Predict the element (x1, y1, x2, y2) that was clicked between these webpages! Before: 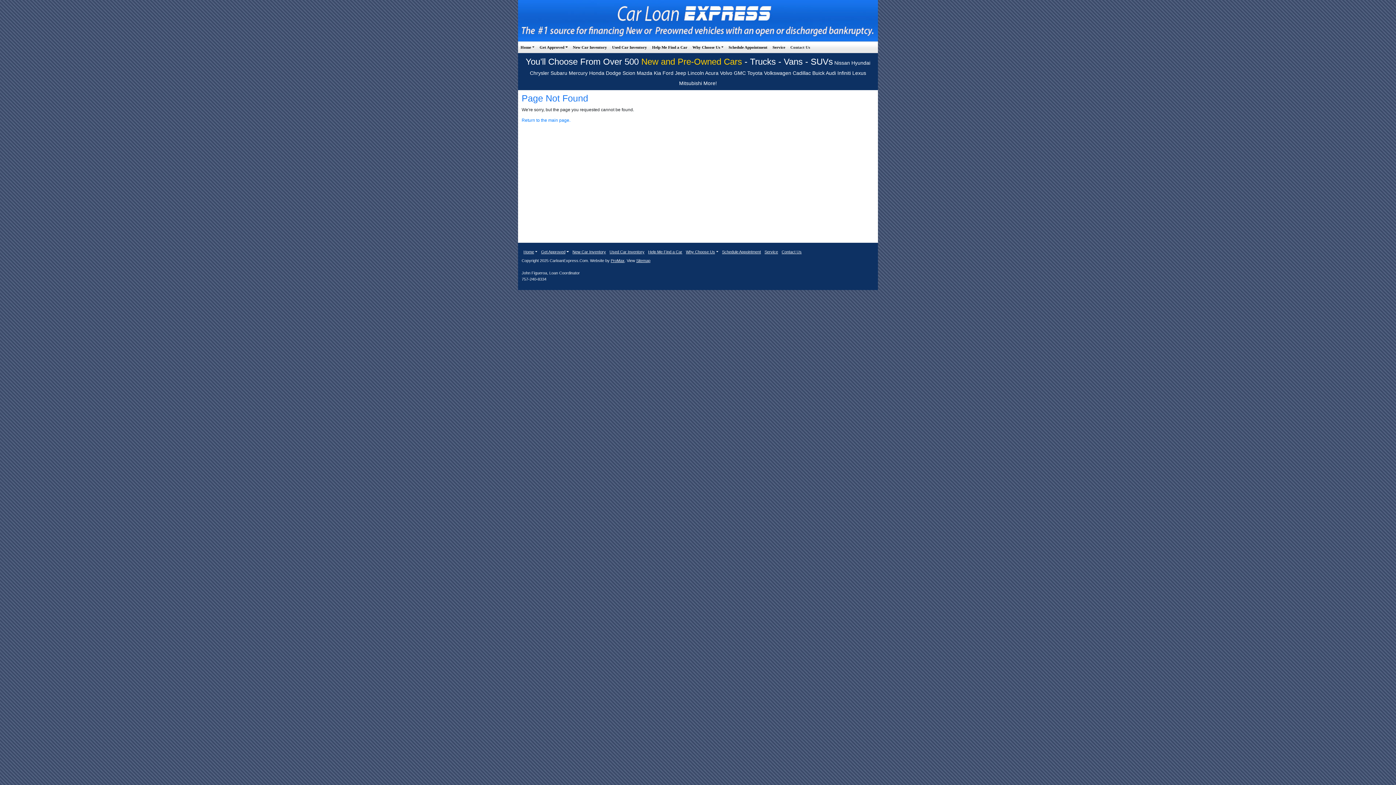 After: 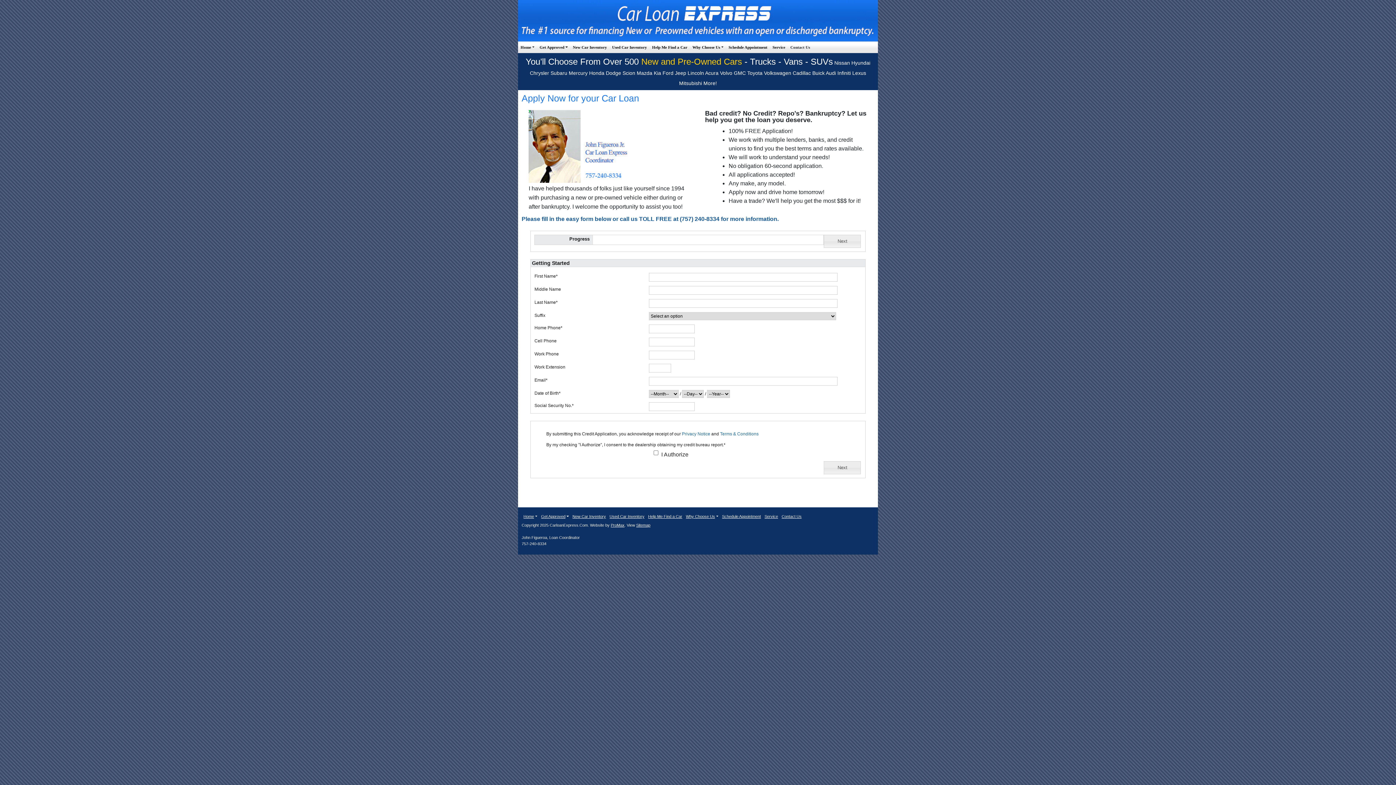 Action: label: Get Approved bbox: (537, 41, 570, 53)